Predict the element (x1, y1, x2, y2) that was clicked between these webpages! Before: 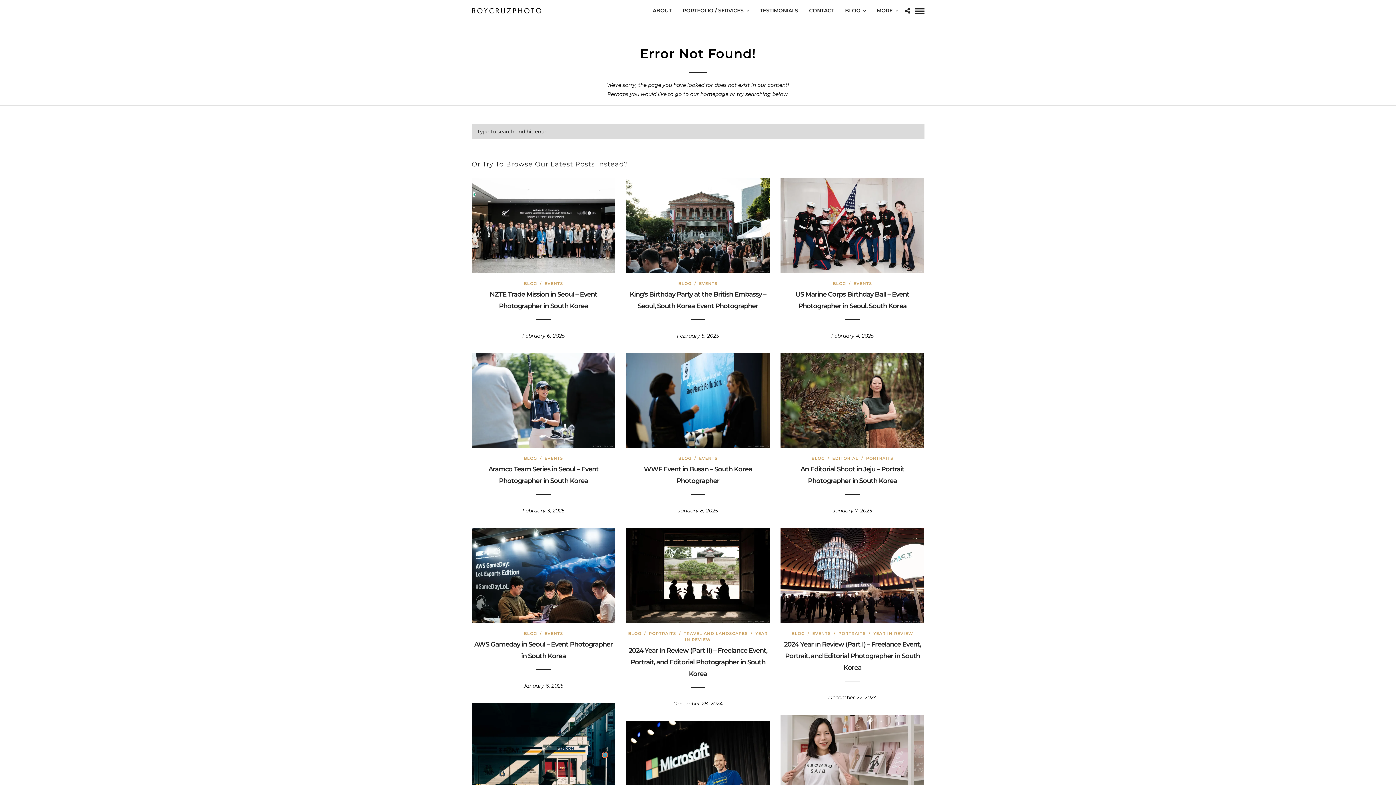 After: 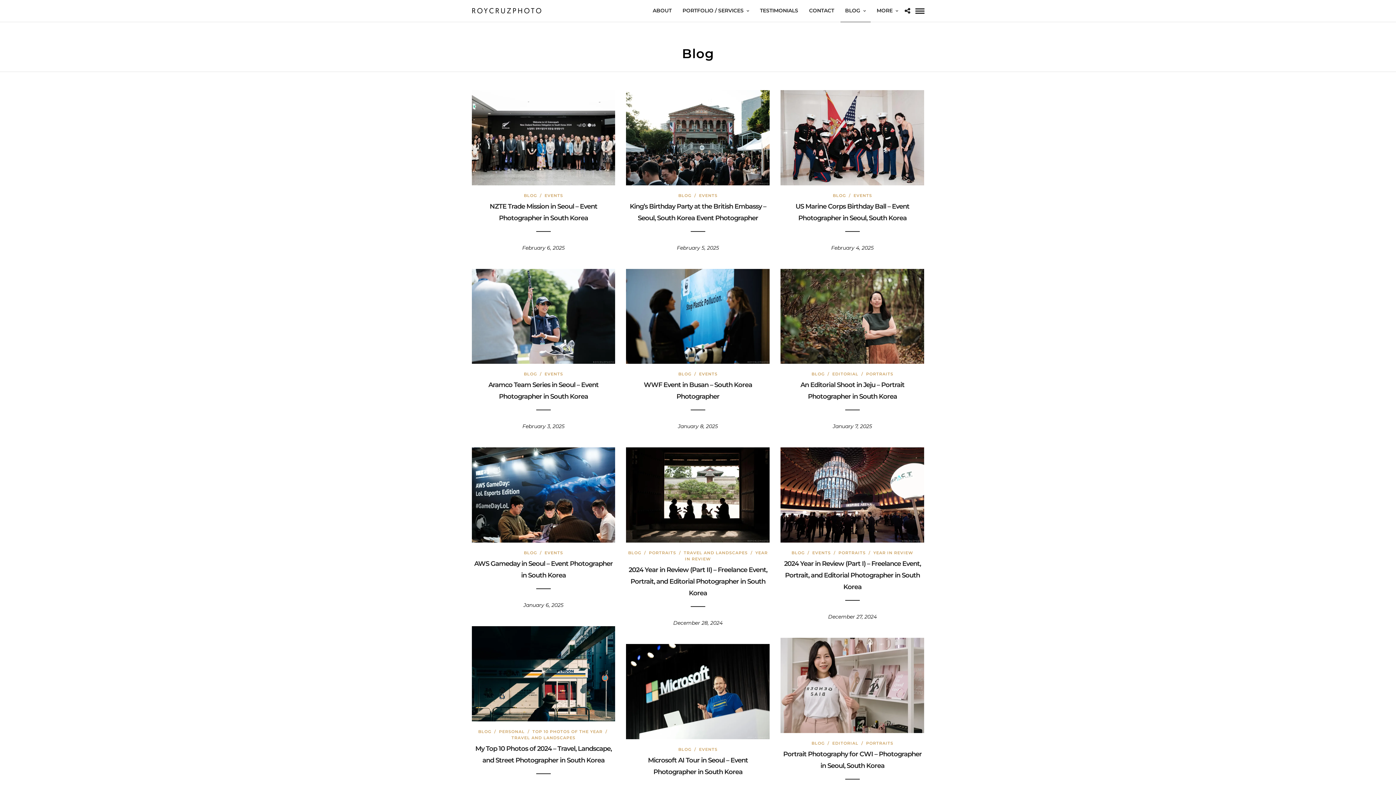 Action: bbox: (628, 631, 641, 636) label: BLOG